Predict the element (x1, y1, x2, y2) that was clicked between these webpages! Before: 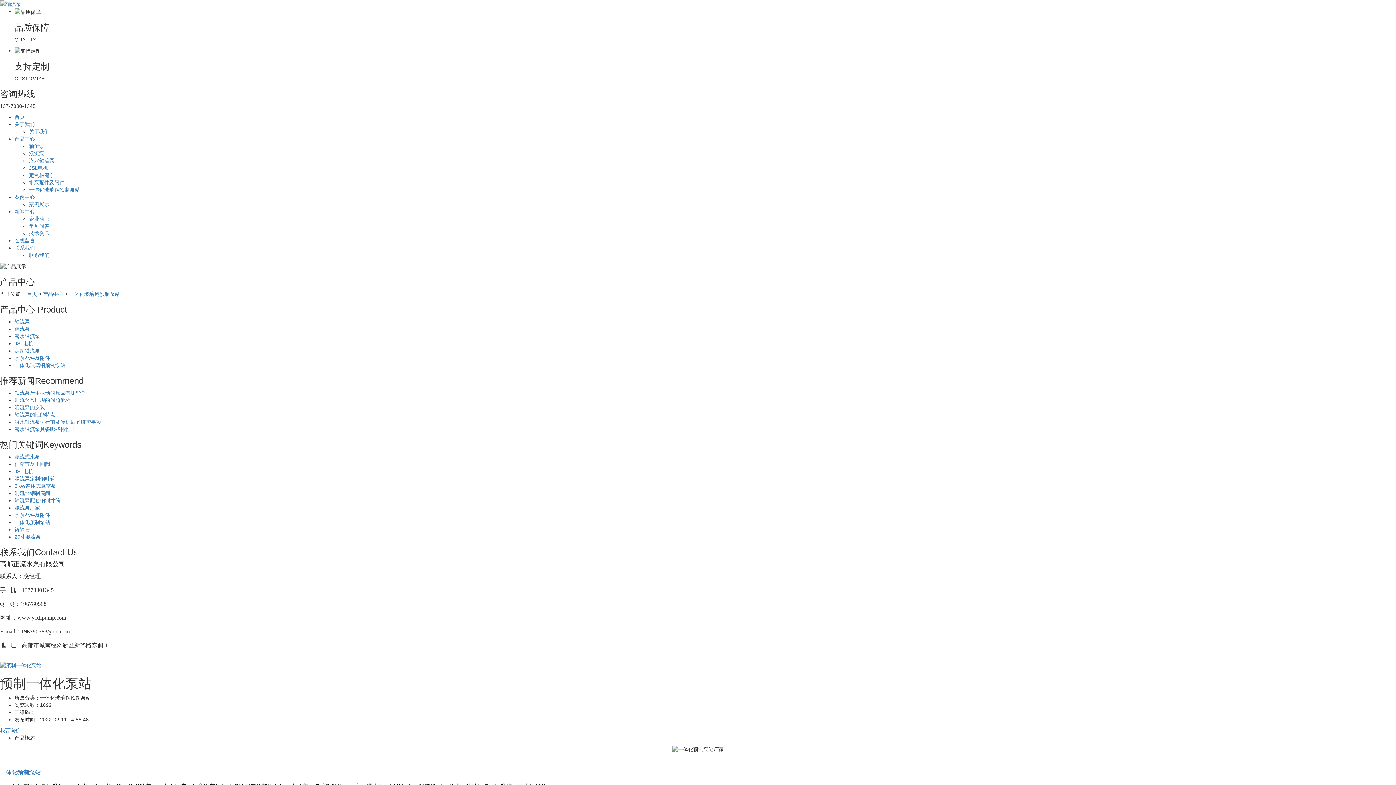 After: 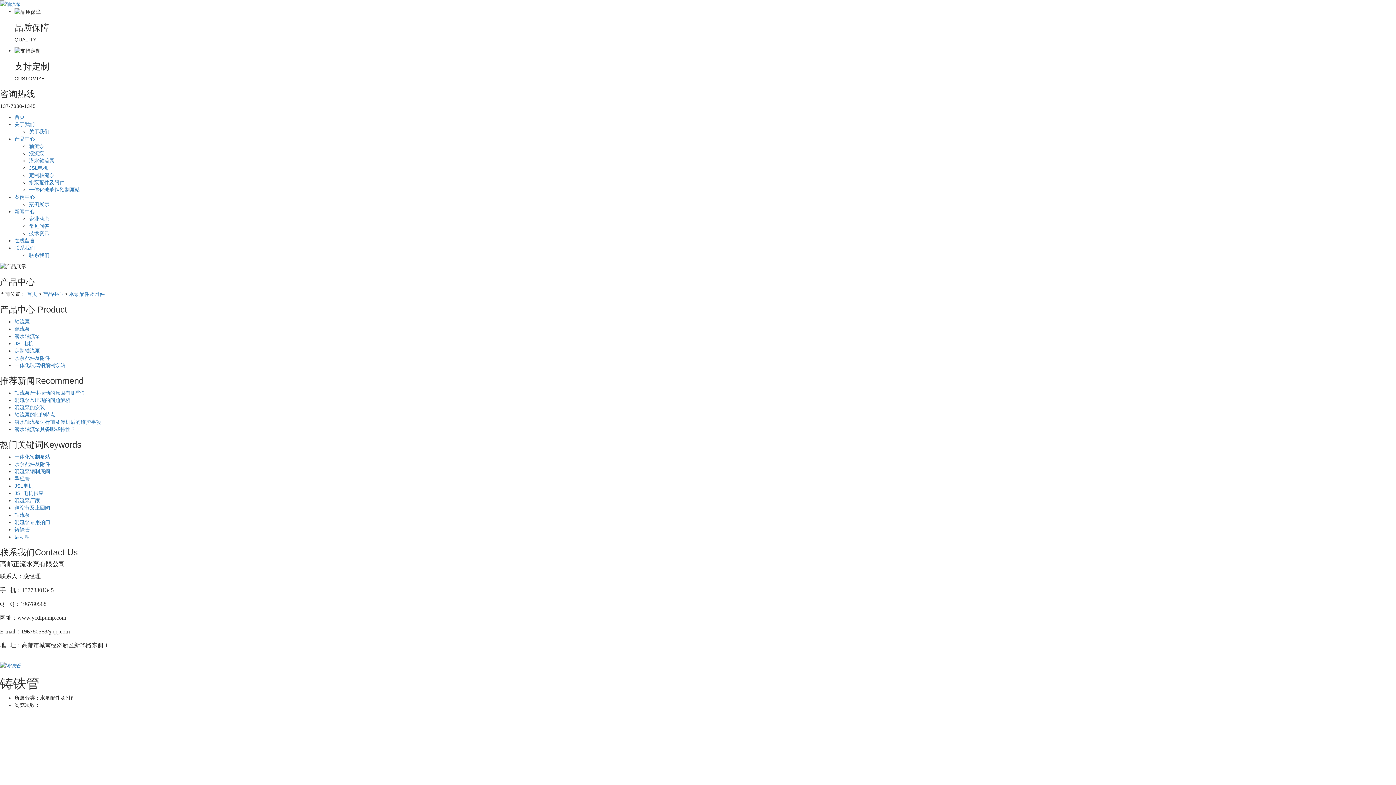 Action: label: 铸铁管 bbox: (14, 526, 29, 532)